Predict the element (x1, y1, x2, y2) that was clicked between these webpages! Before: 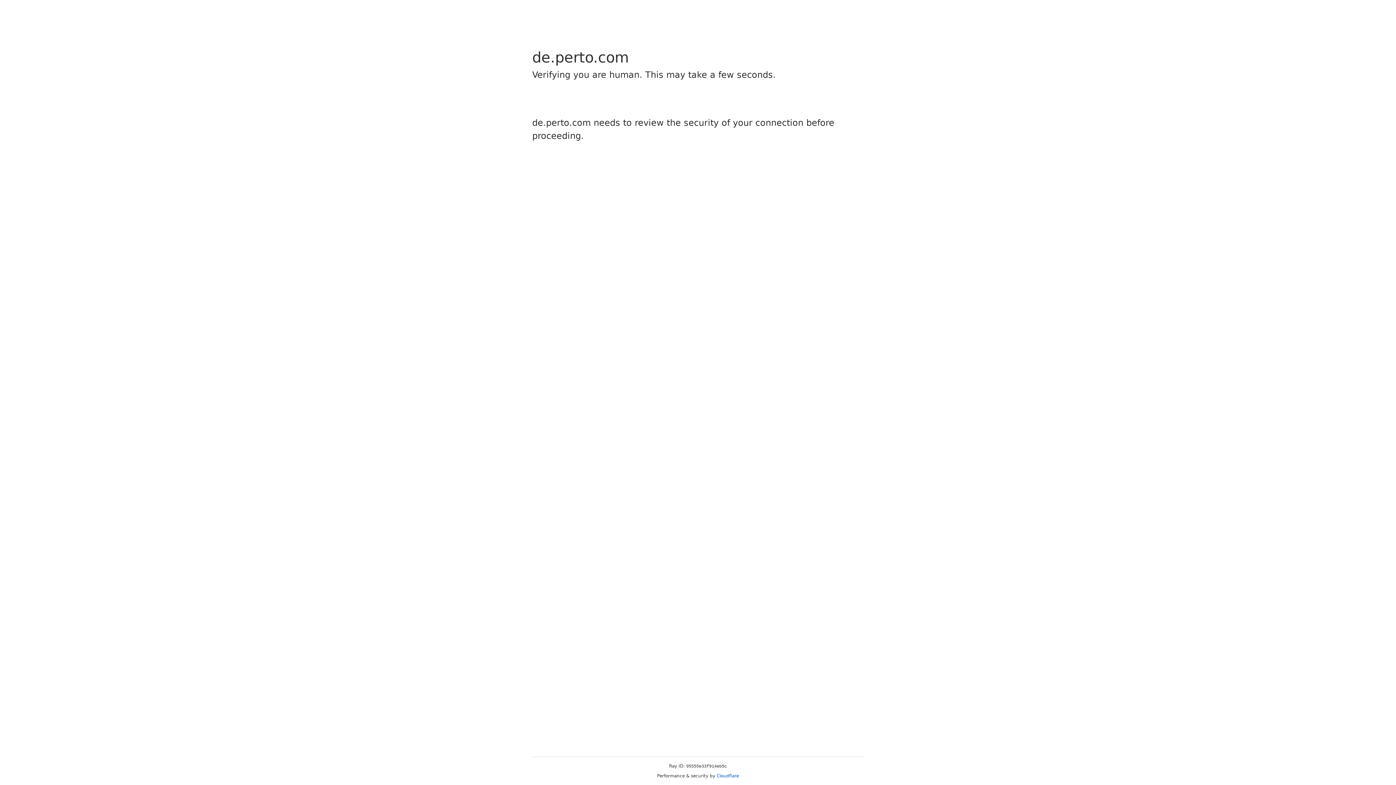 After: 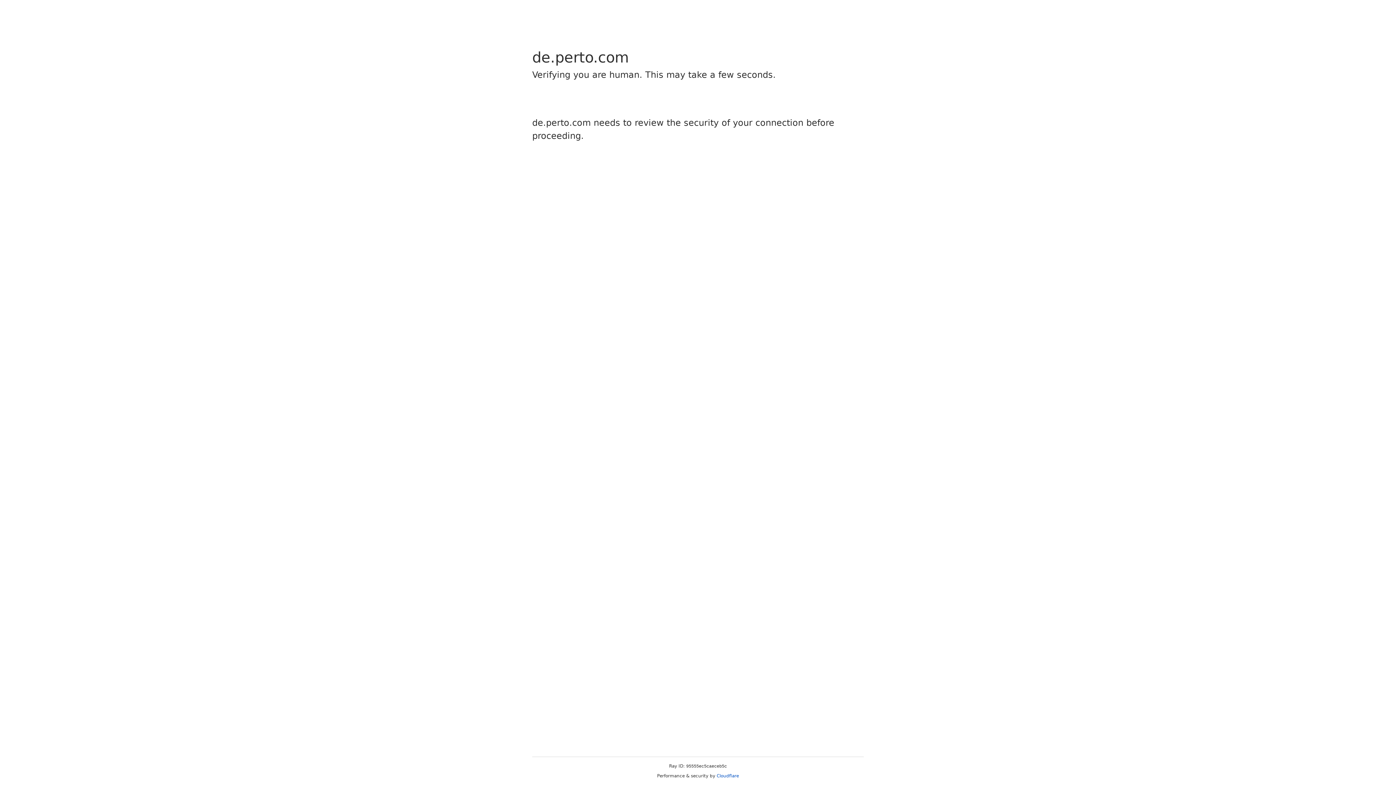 Action: label: Cloudflare bbox: (716, 773, 739, 778)